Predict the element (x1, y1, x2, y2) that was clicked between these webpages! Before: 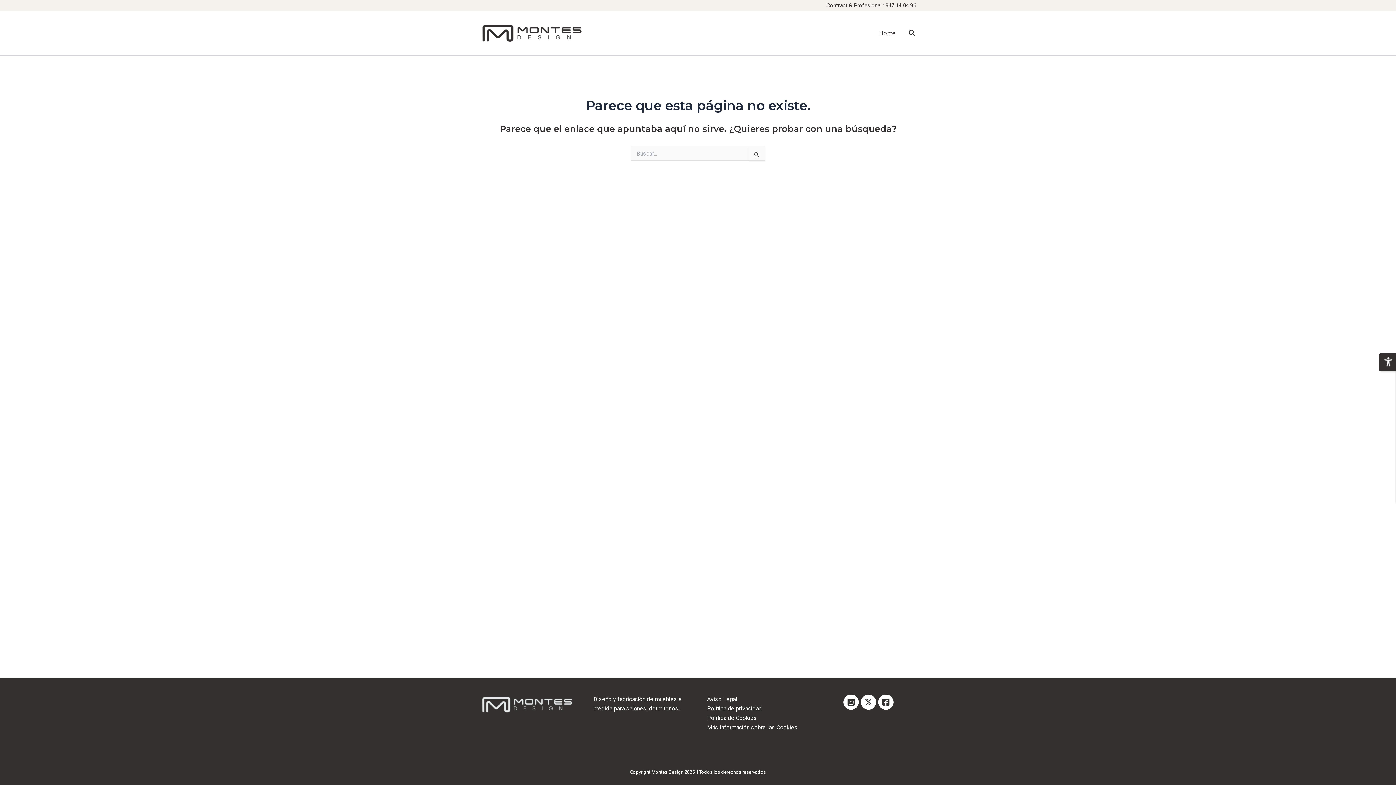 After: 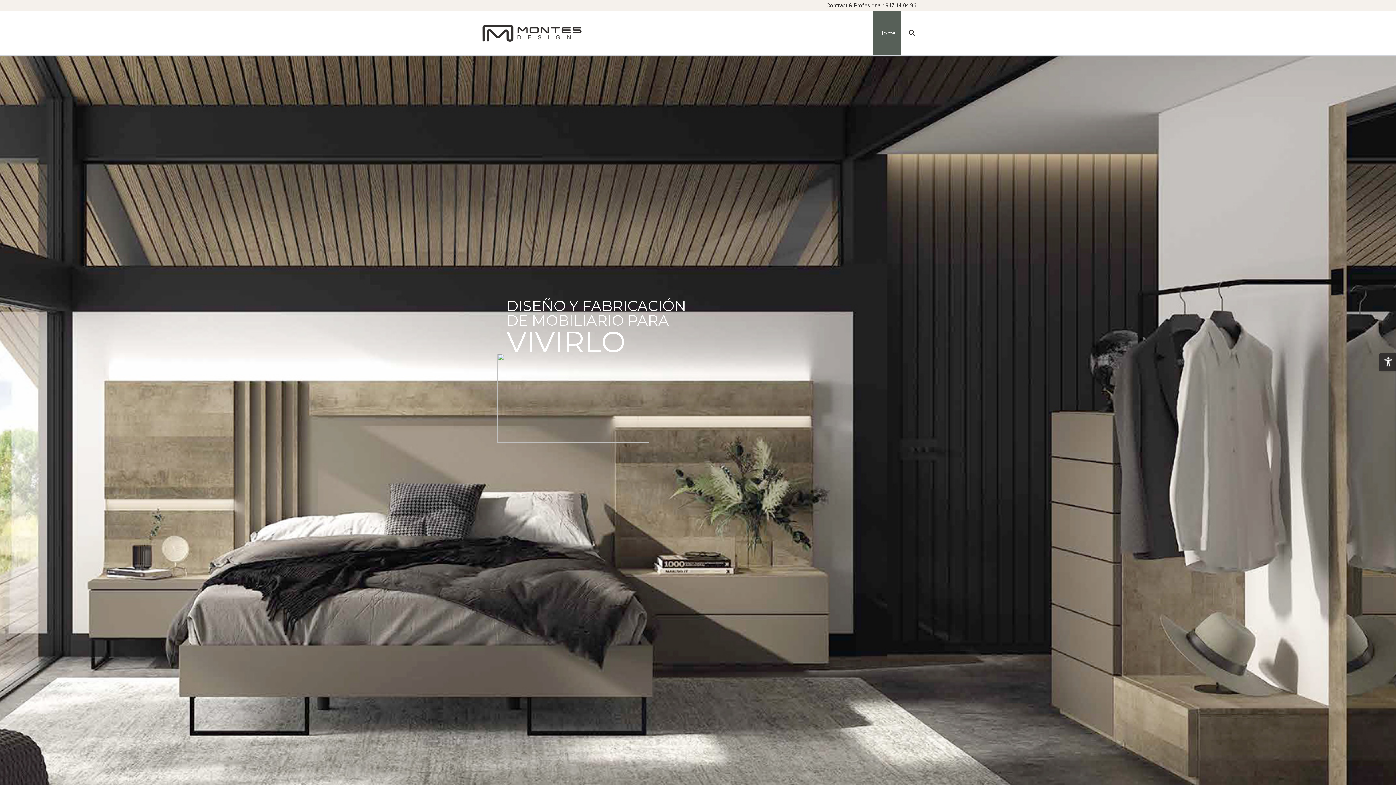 Action: bbox: (480, 29, 585, 36)